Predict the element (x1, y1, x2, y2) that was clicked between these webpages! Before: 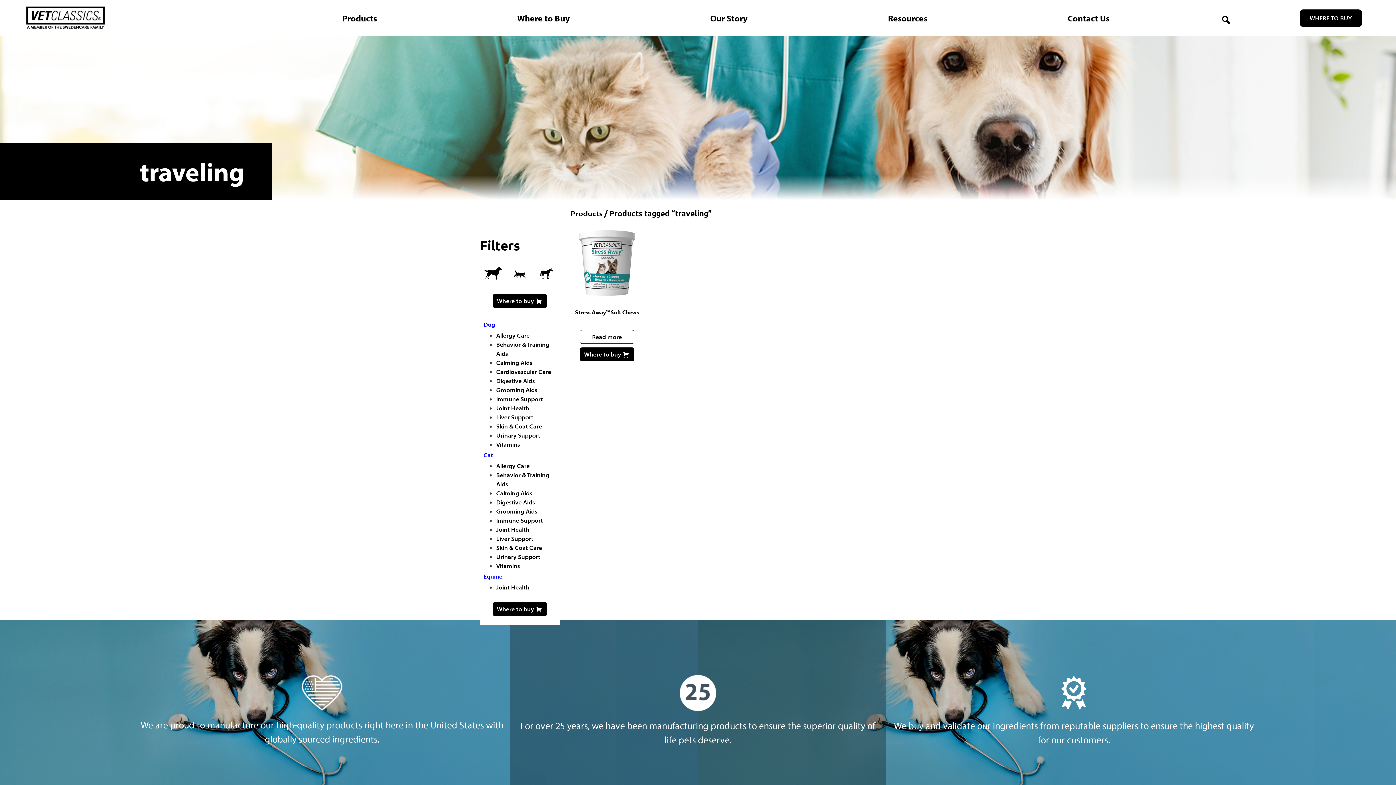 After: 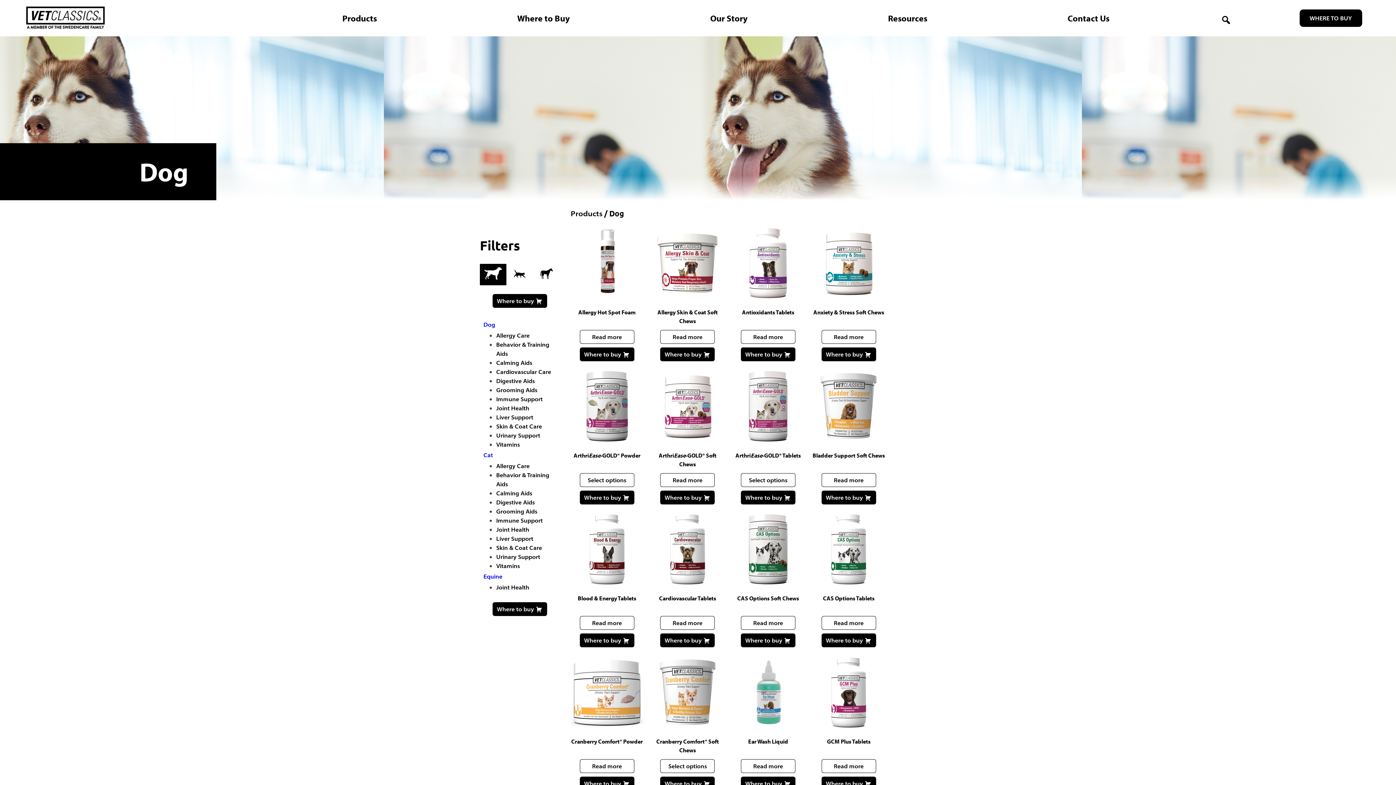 Action: label: Dog bbox: (483, 321, 495, 328)